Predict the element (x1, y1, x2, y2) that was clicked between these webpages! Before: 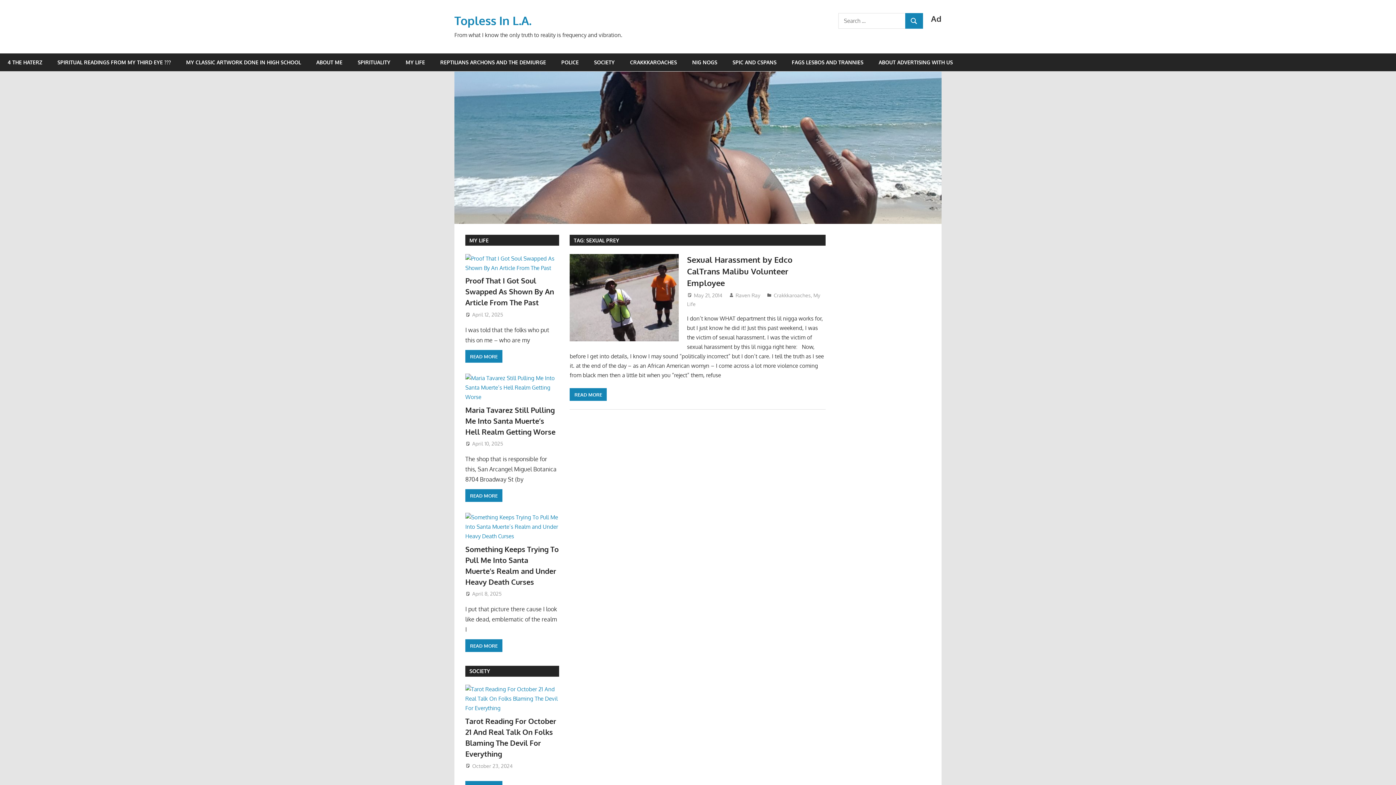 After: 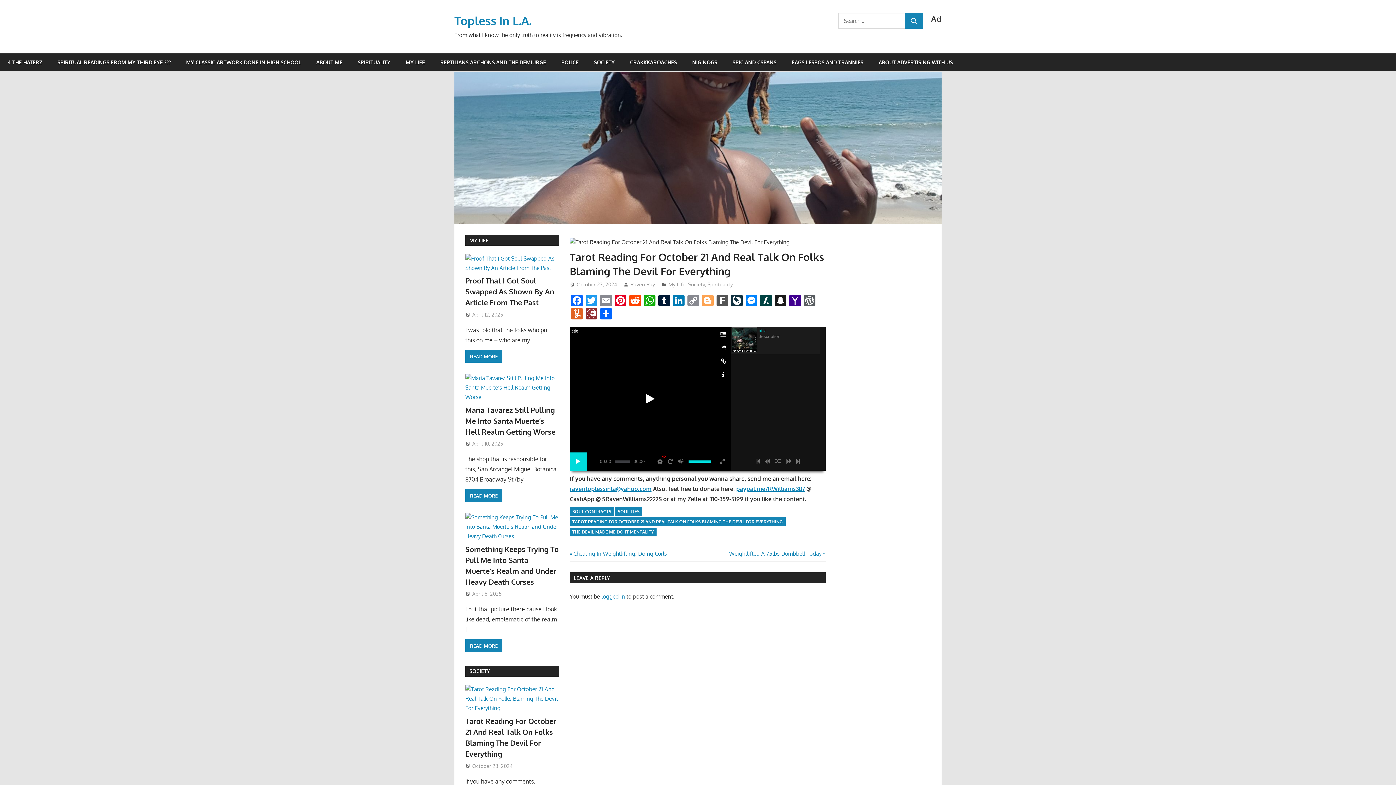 Action: bbox: (465, 705, 559, 712)